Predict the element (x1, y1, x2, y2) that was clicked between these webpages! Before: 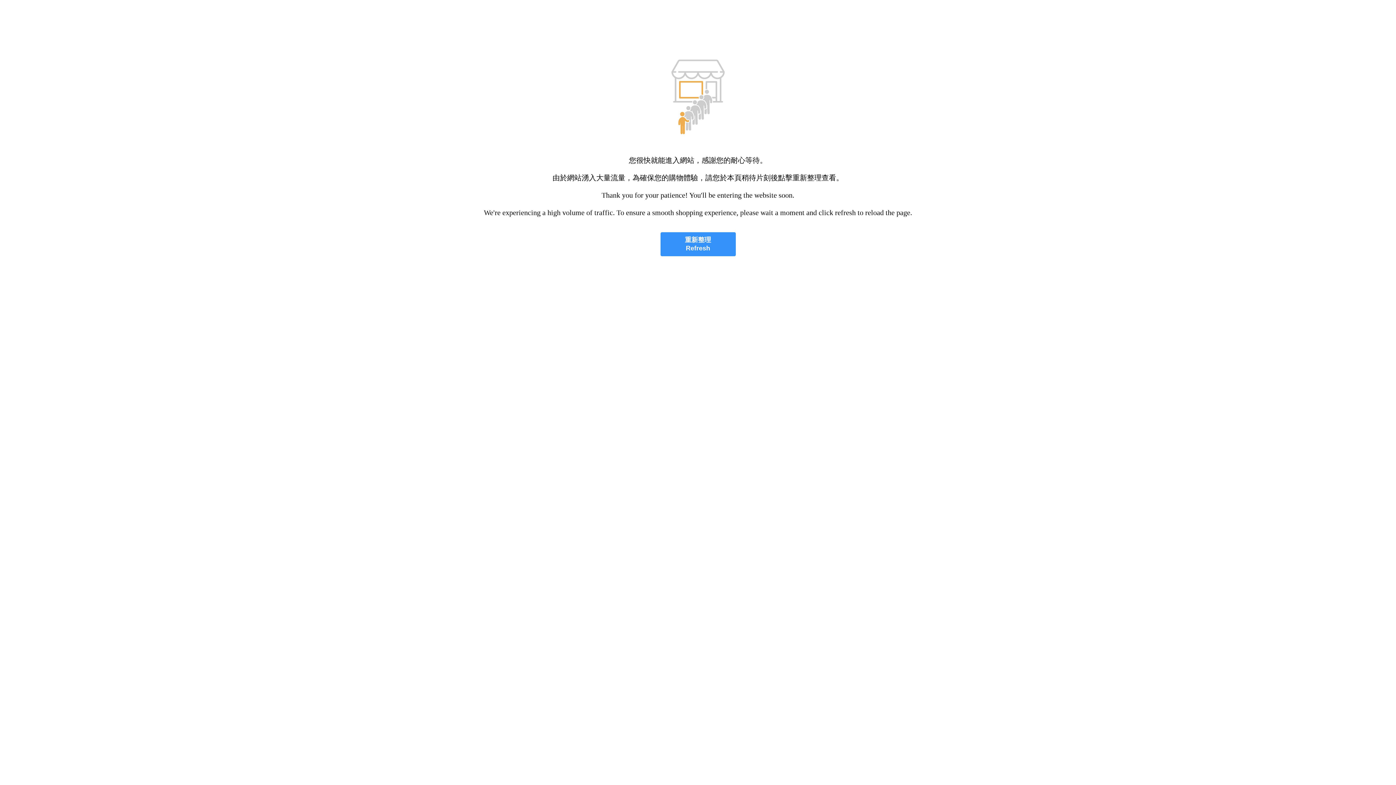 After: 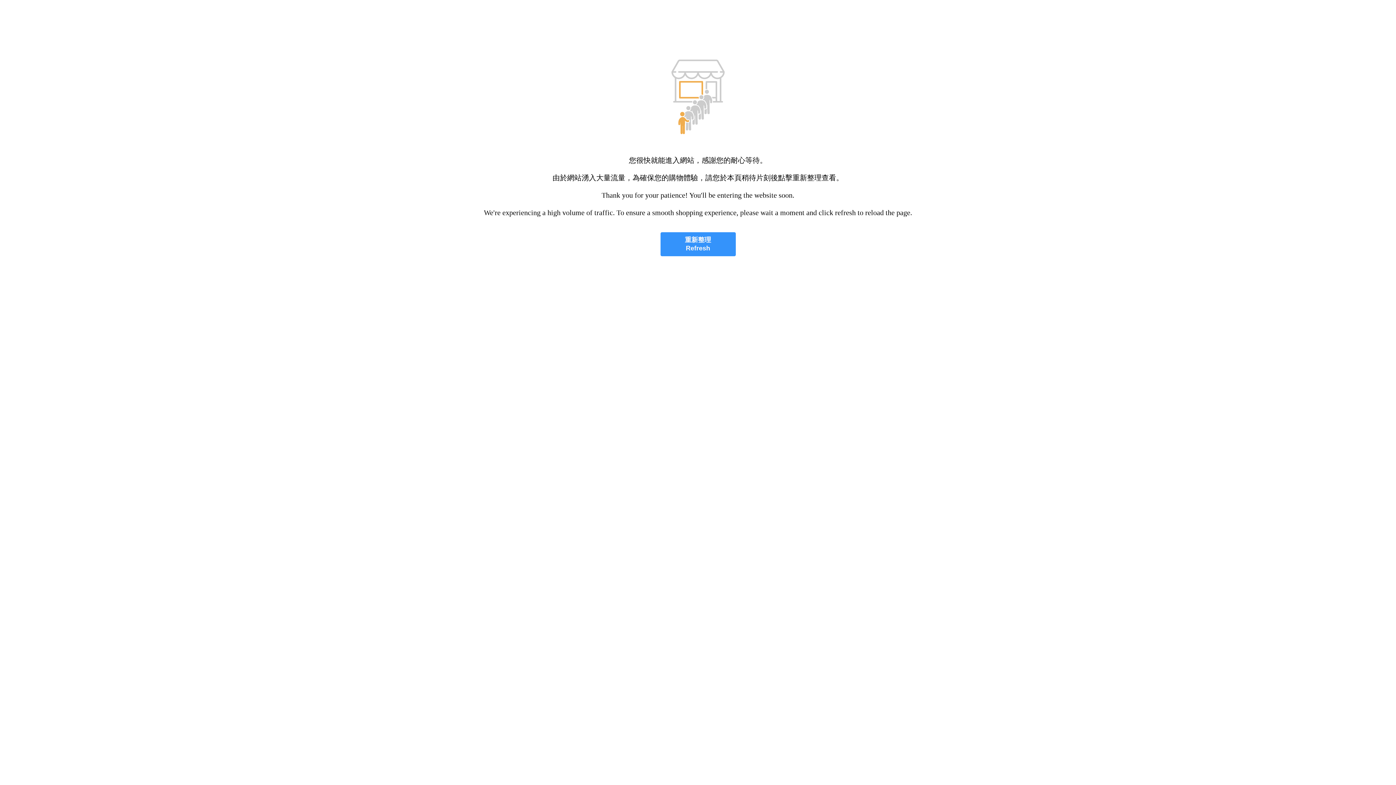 Action: label: 重新整理
Refresh bbox: (660, 232, 735, 256)